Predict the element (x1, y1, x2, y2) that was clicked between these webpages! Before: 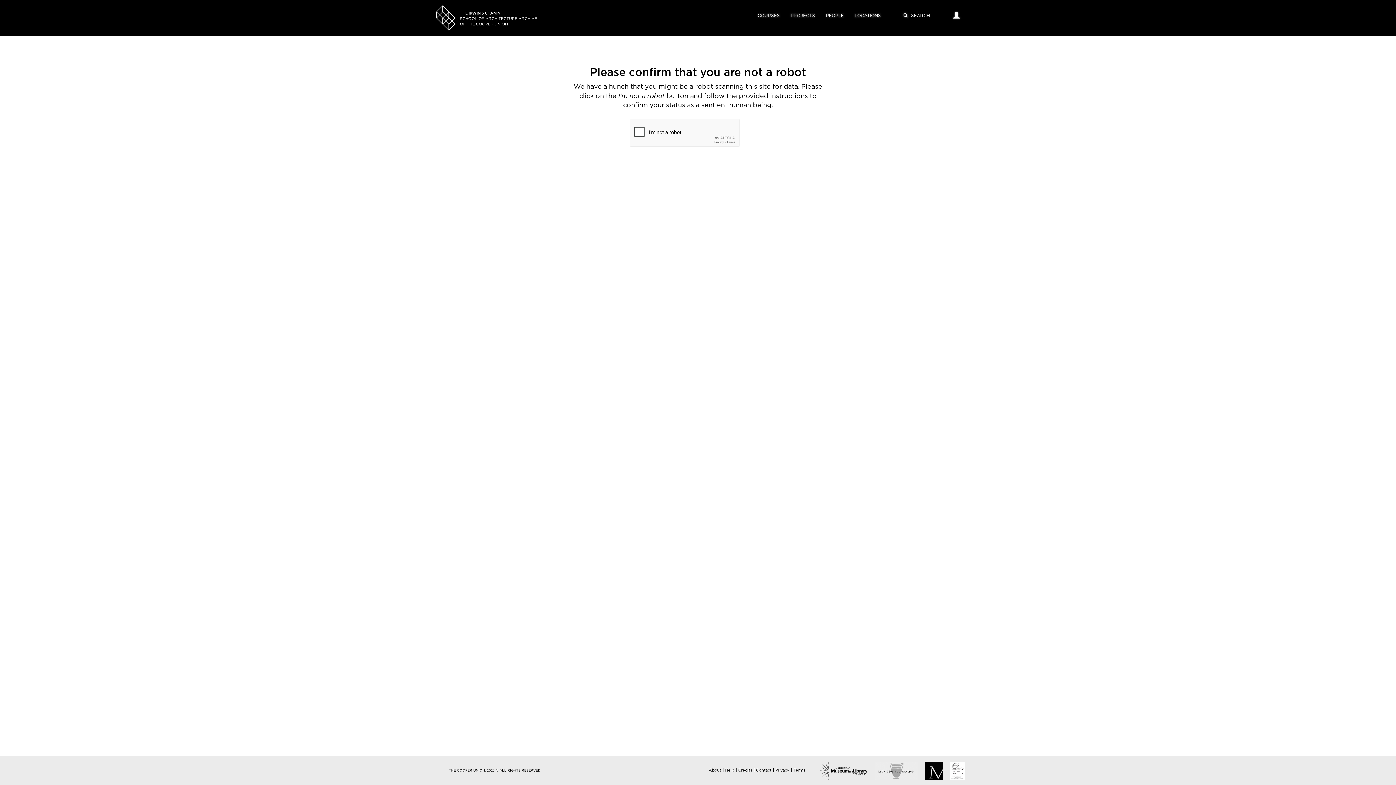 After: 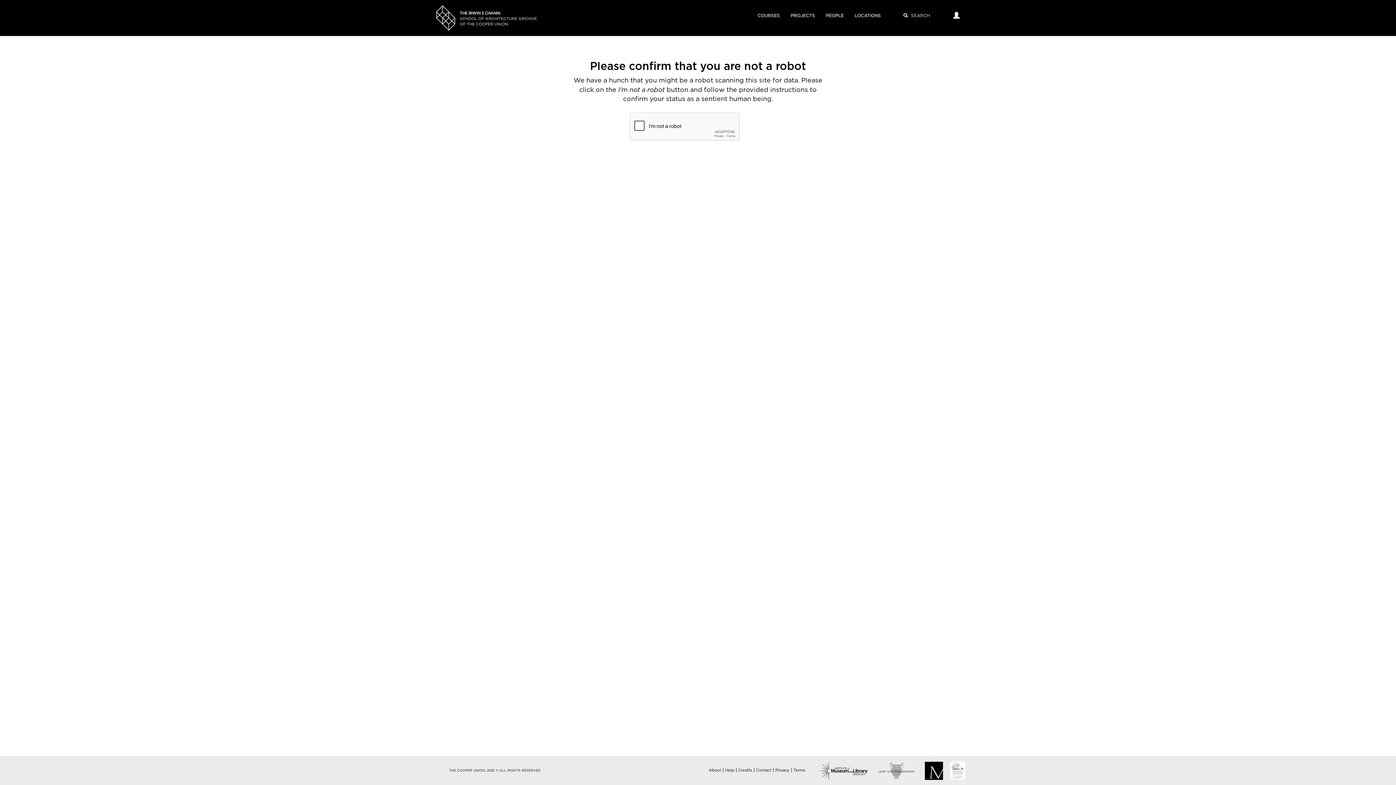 Action: bbox: (775, 768, 789, 772) label: Privacy